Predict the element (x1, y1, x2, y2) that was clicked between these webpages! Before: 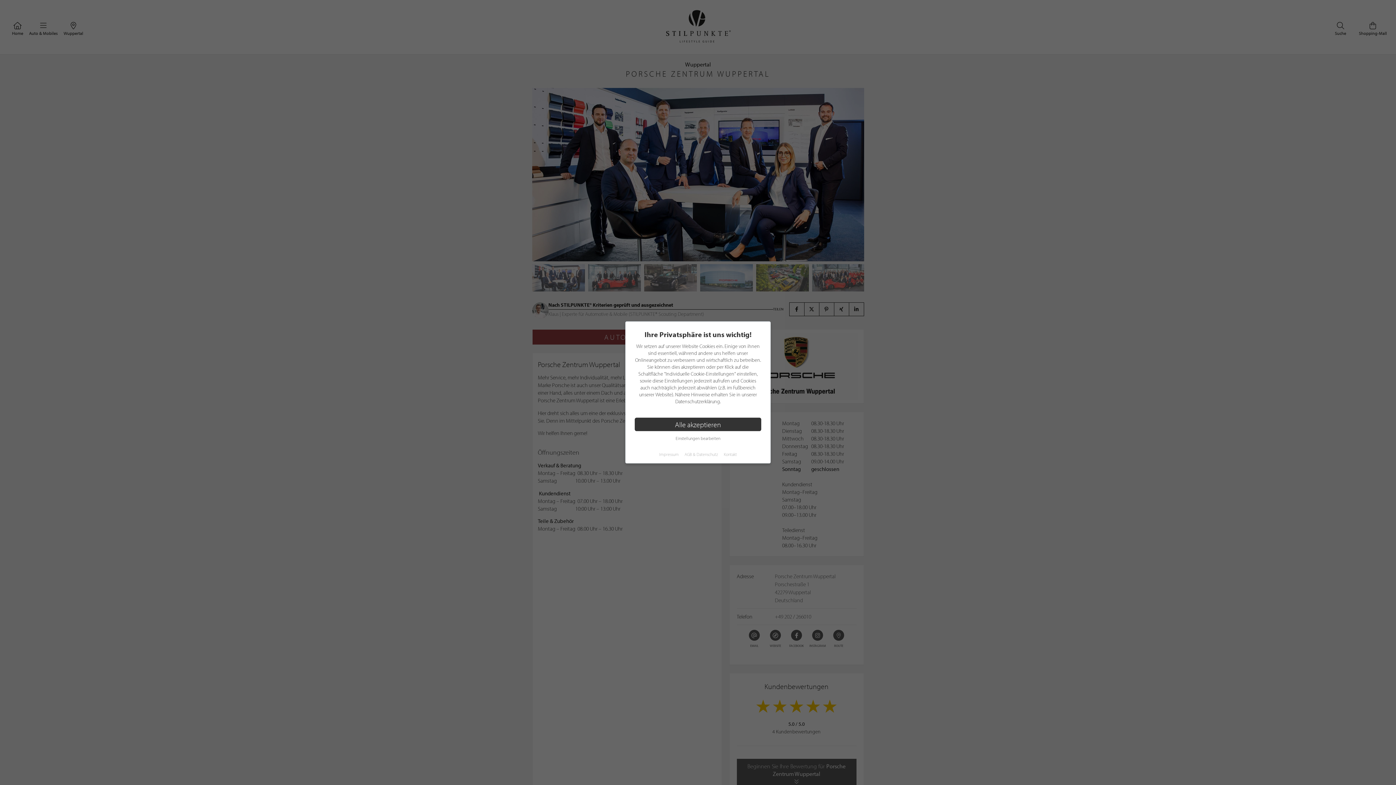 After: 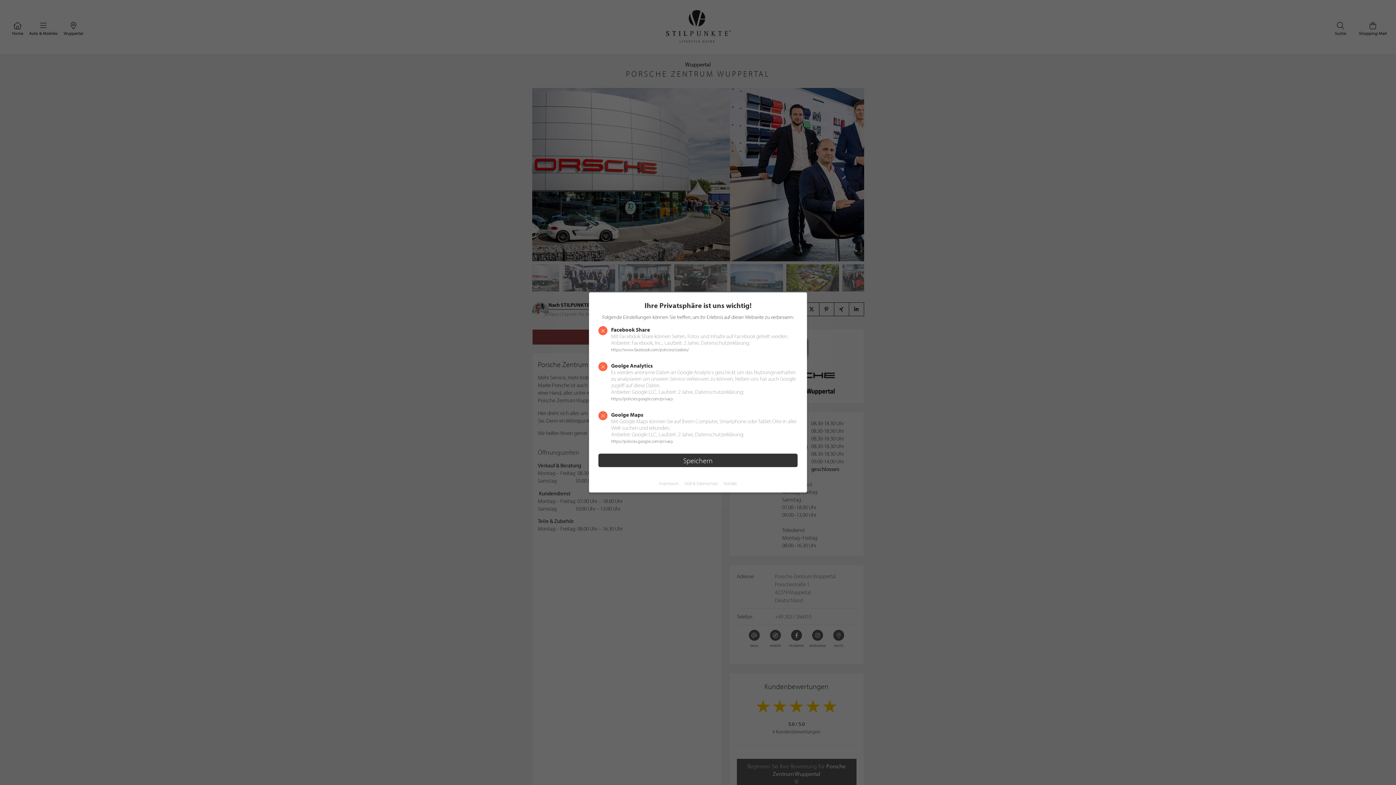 Action: bbox: (675, 435, 720, 441) label: Einstellungen bearbeiten